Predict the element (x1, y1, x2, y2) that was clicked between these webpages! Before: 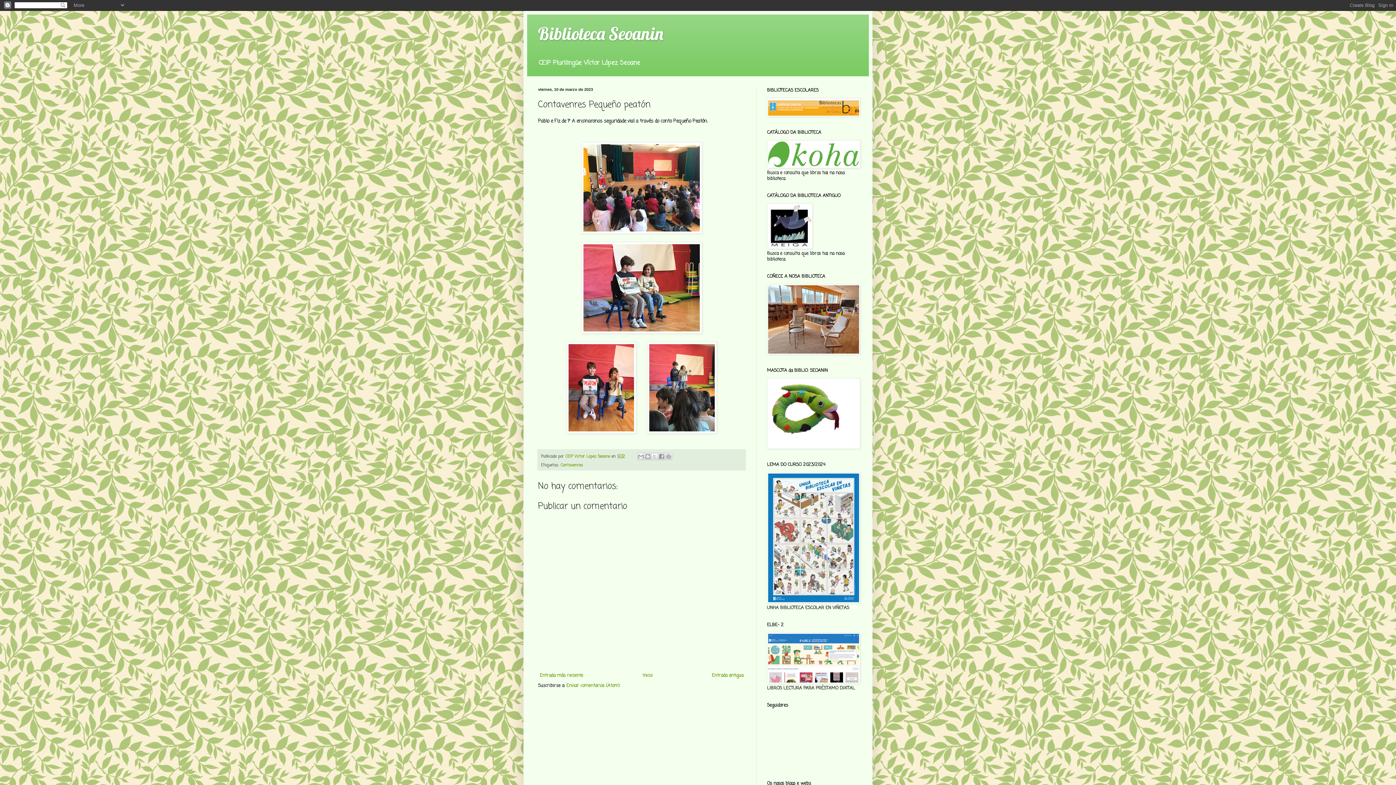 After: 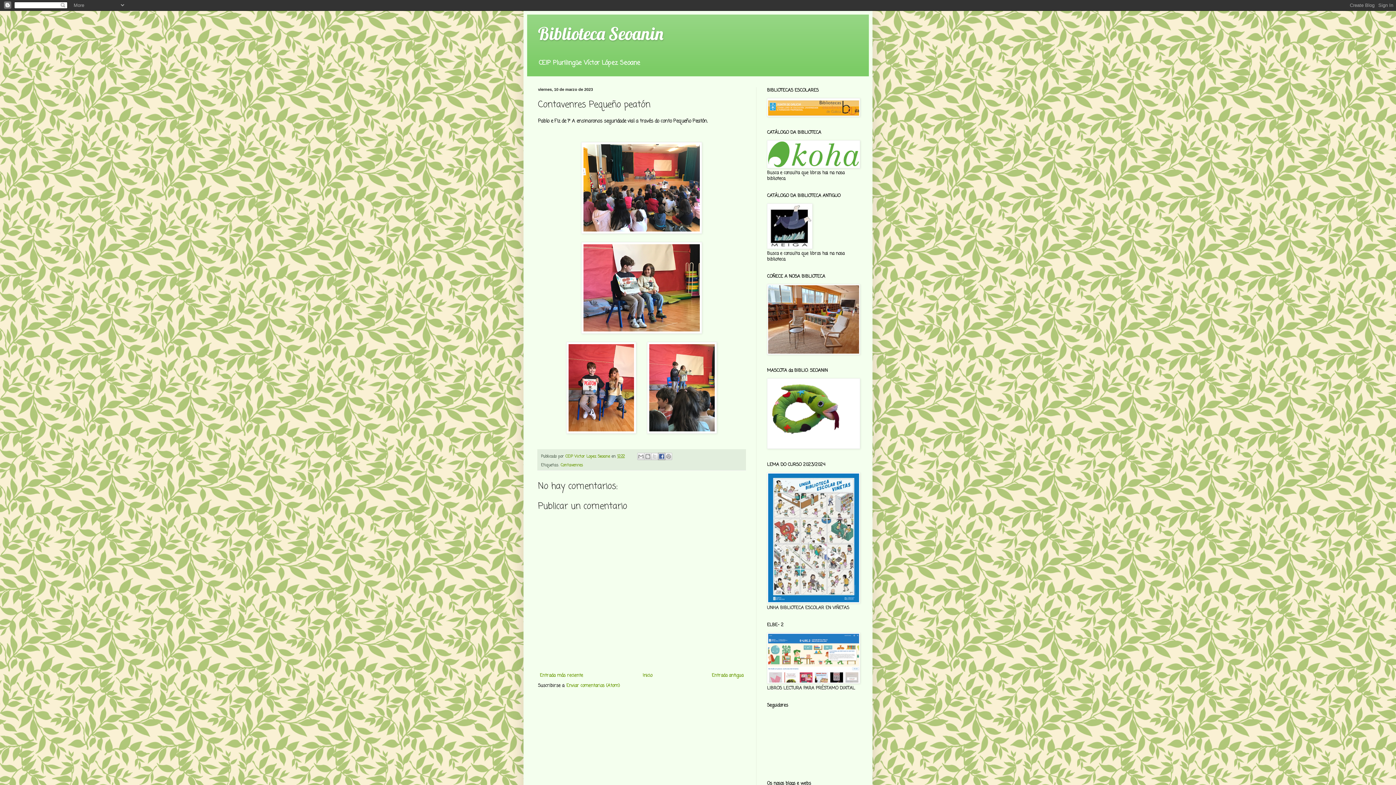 Action: label: Compartir con Facebook bbox: (658, 453, 665, 460)